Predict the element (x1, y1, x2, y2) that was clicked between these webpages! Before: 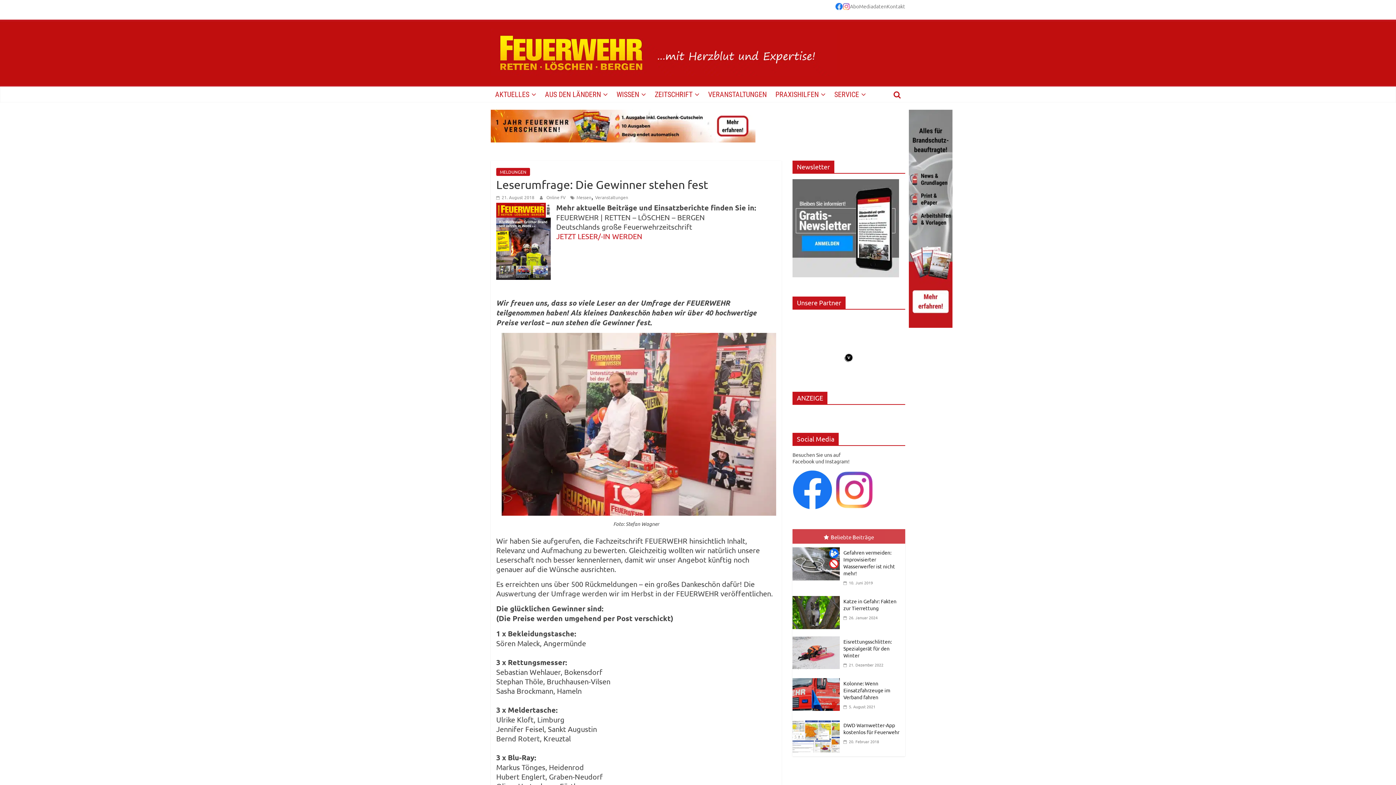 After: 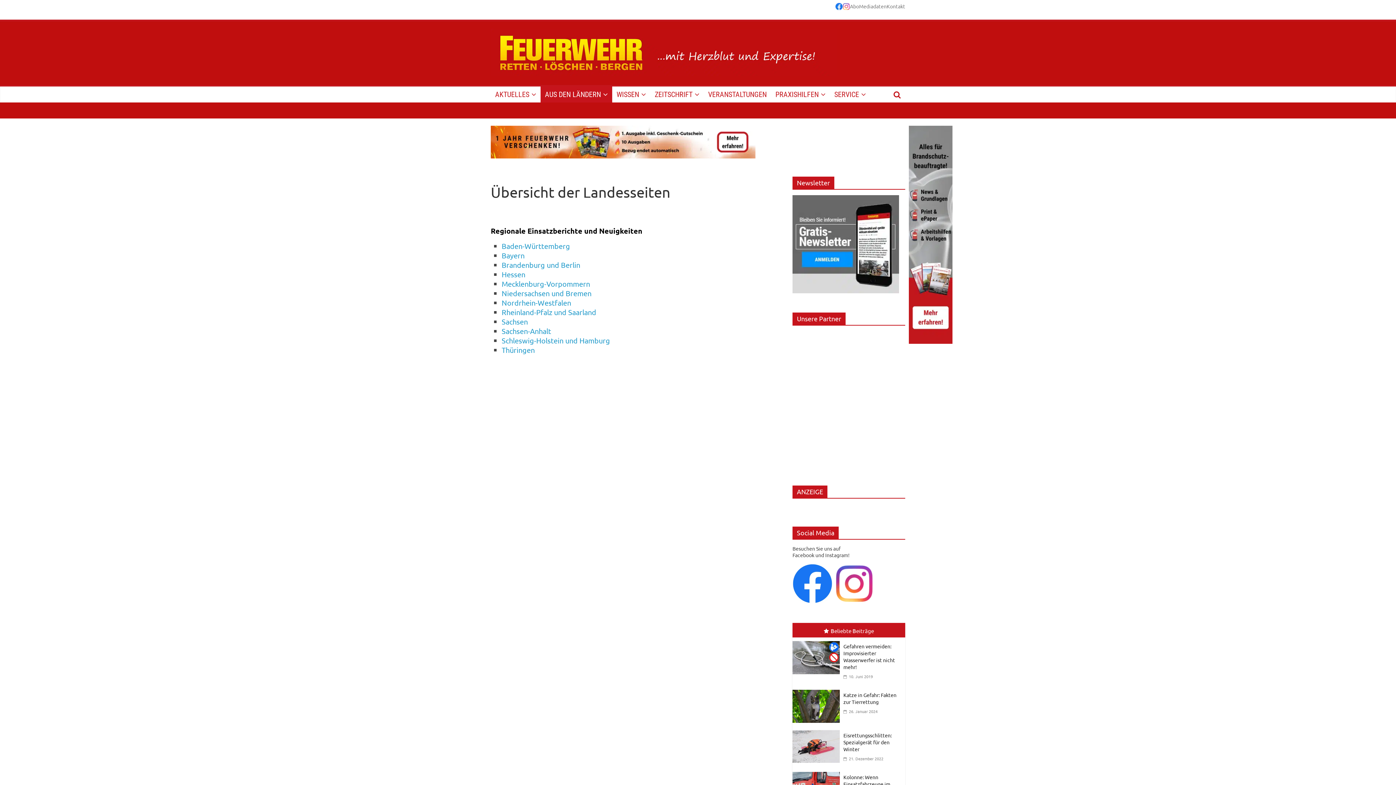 Action: bbox: (540, 86, 612, 102) label: AUS DEN LÄNDERN